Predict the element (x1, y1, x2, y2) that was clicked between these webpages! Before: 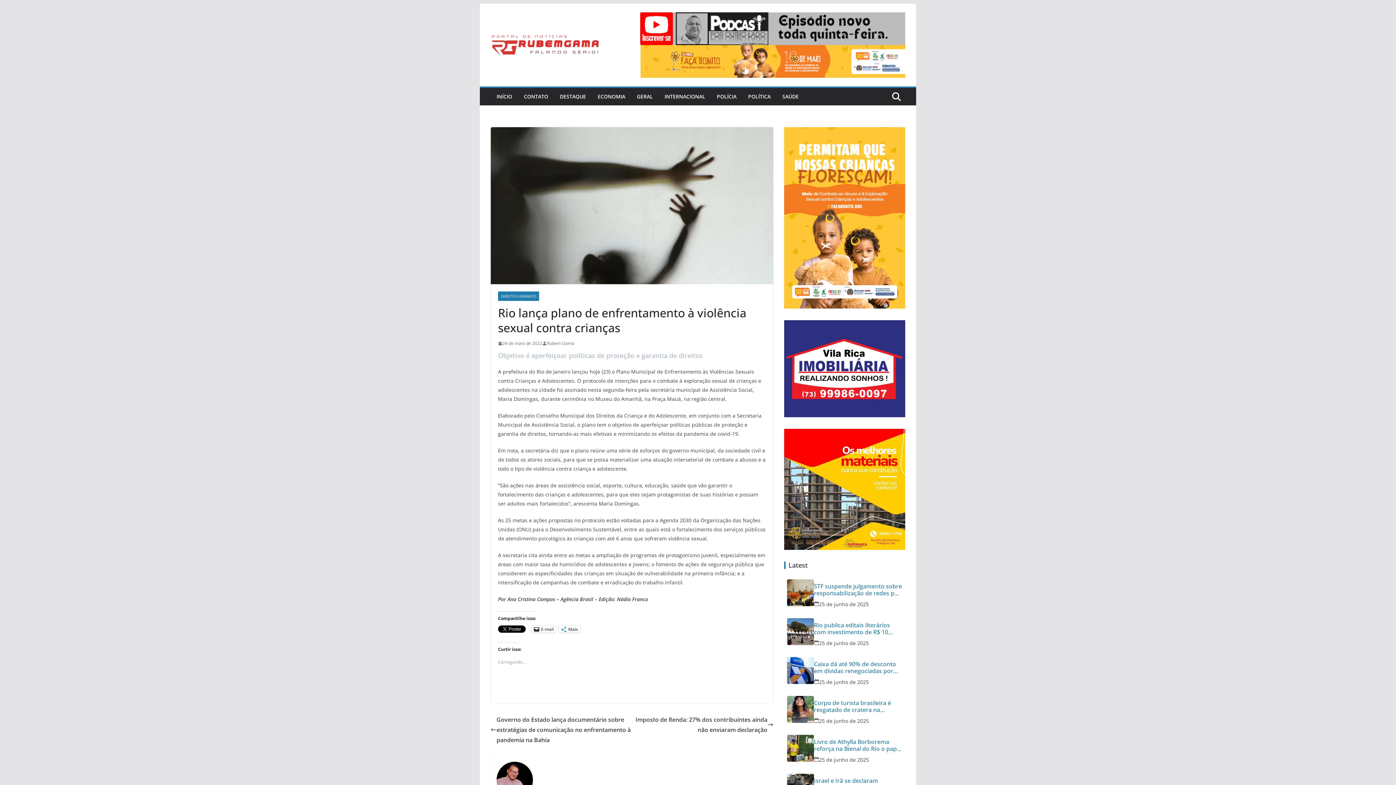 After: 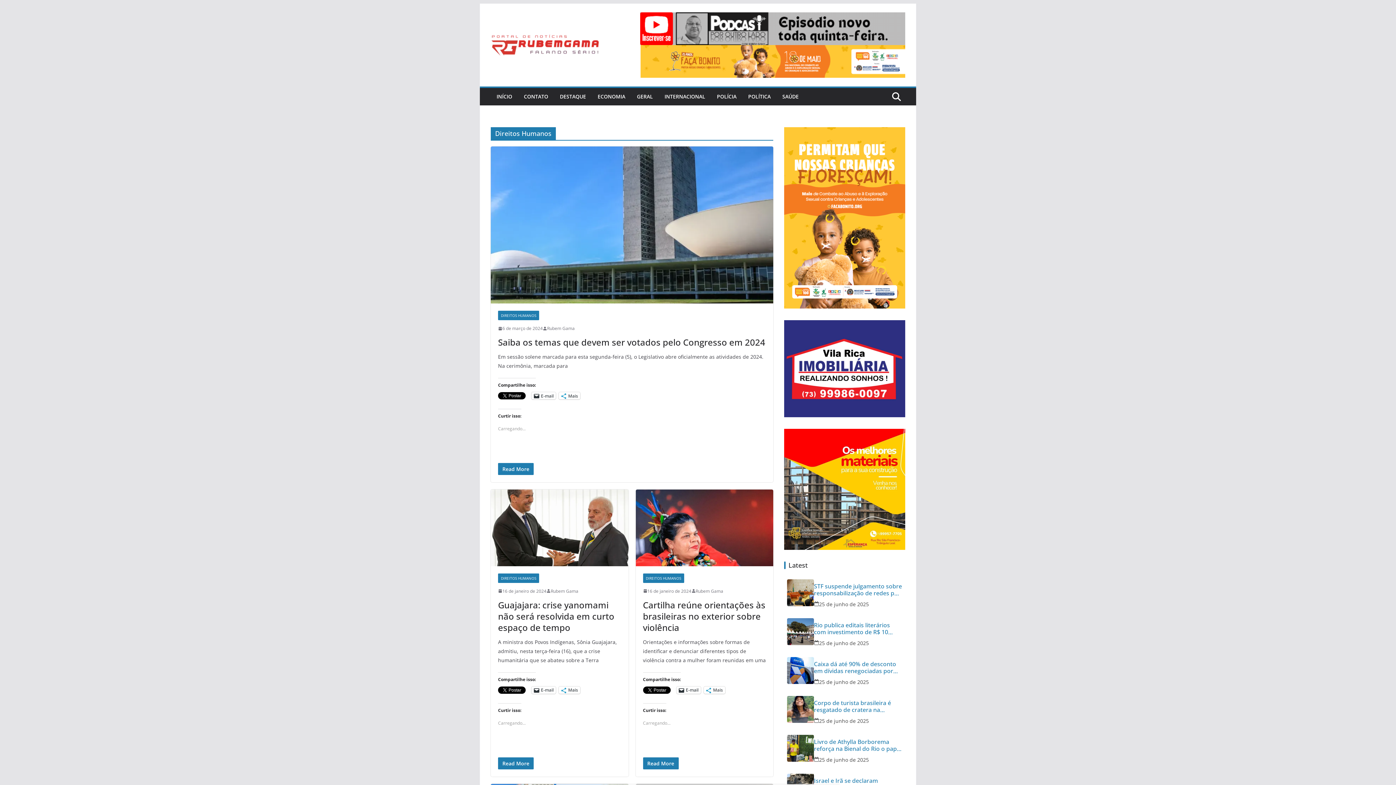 Action: label: DIREITOS HUMANOS bbox: (498, 291, 539, 301)